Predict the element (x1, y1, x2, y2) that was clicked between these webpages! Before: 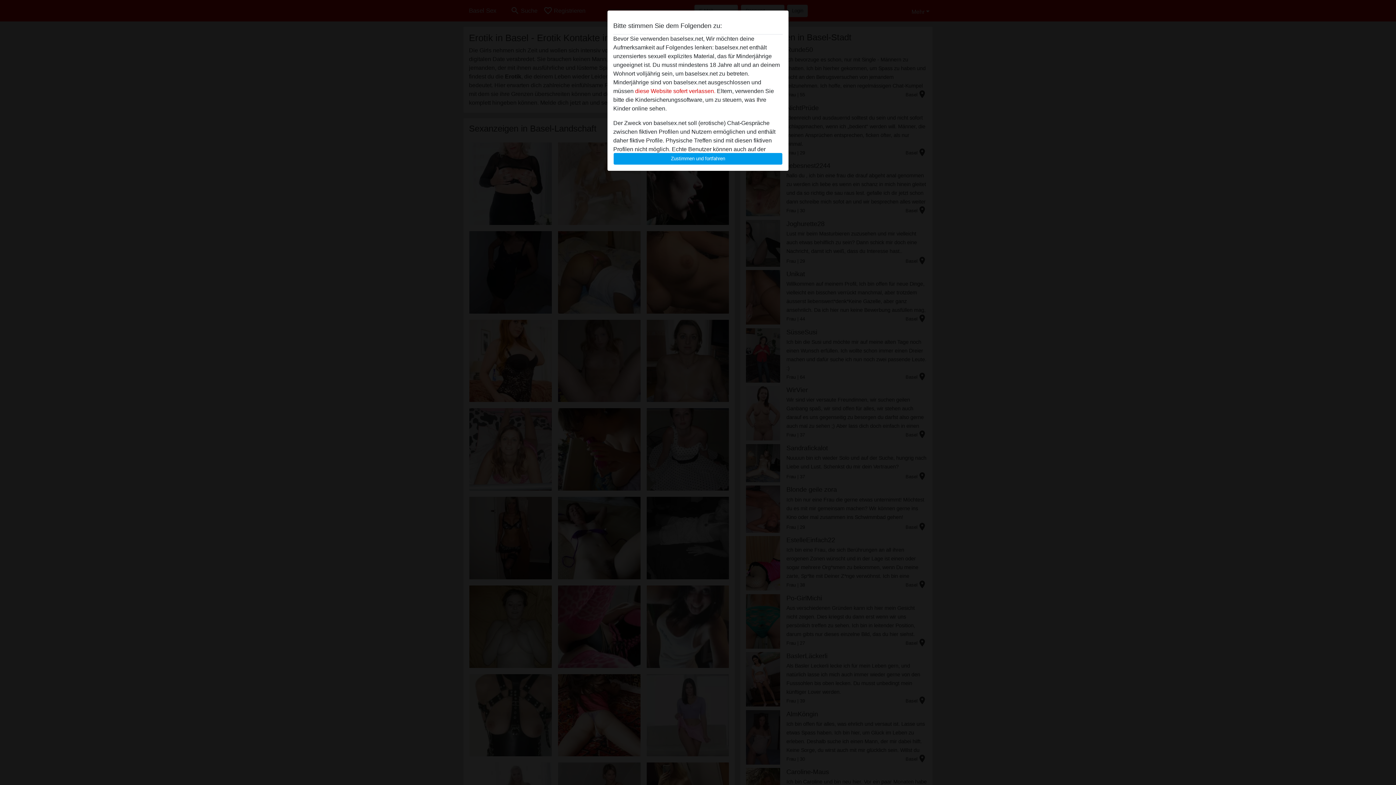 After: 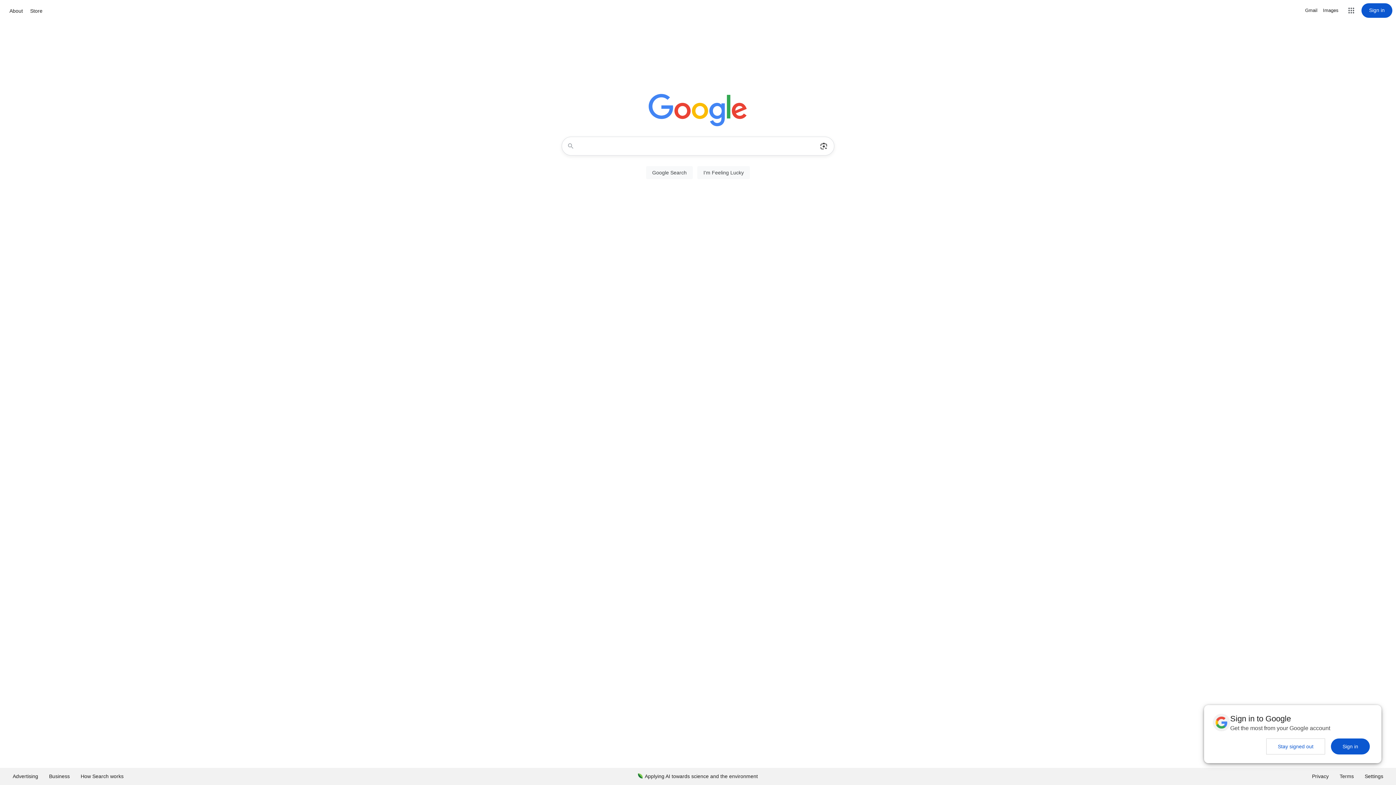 Action: label: diese Website sofert verlassen. bbox: (635, 88, 715, 94)